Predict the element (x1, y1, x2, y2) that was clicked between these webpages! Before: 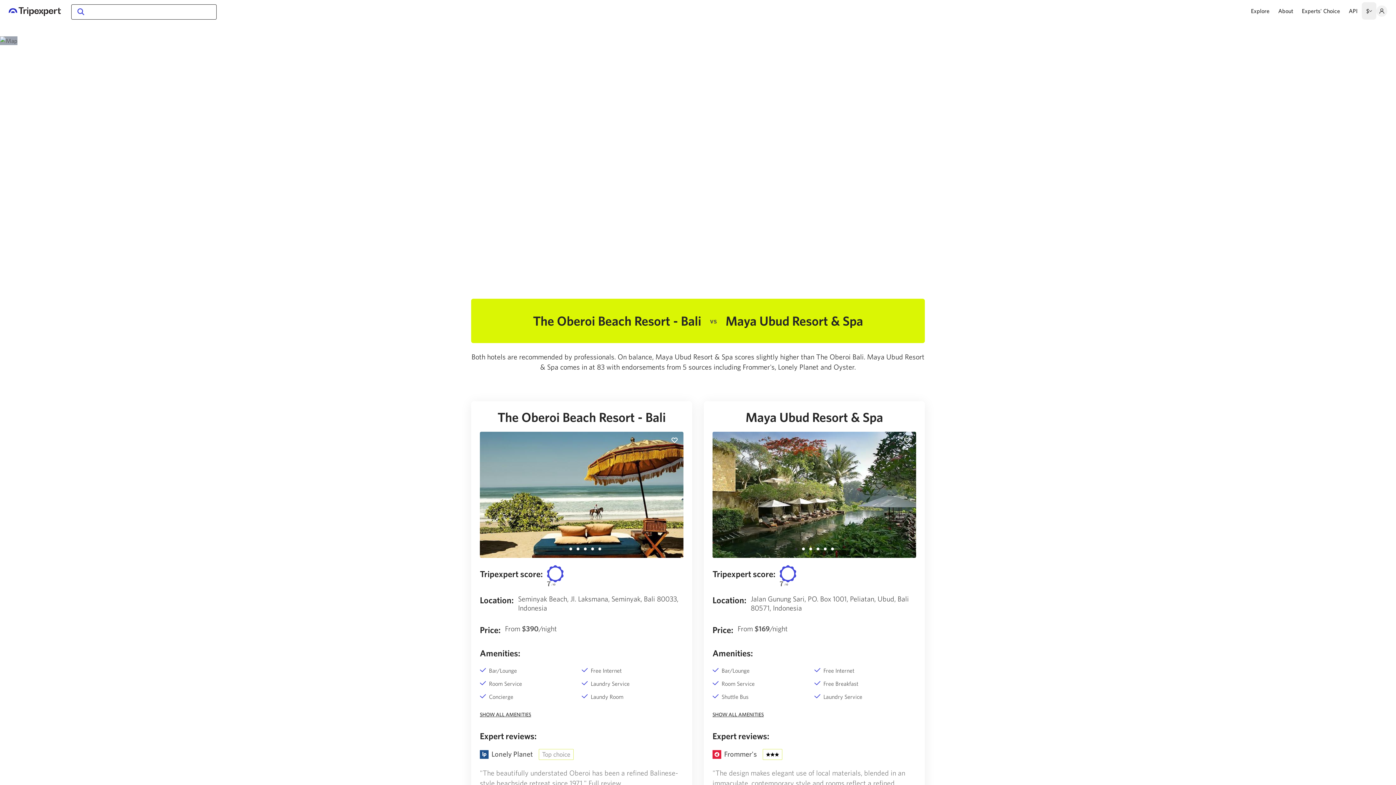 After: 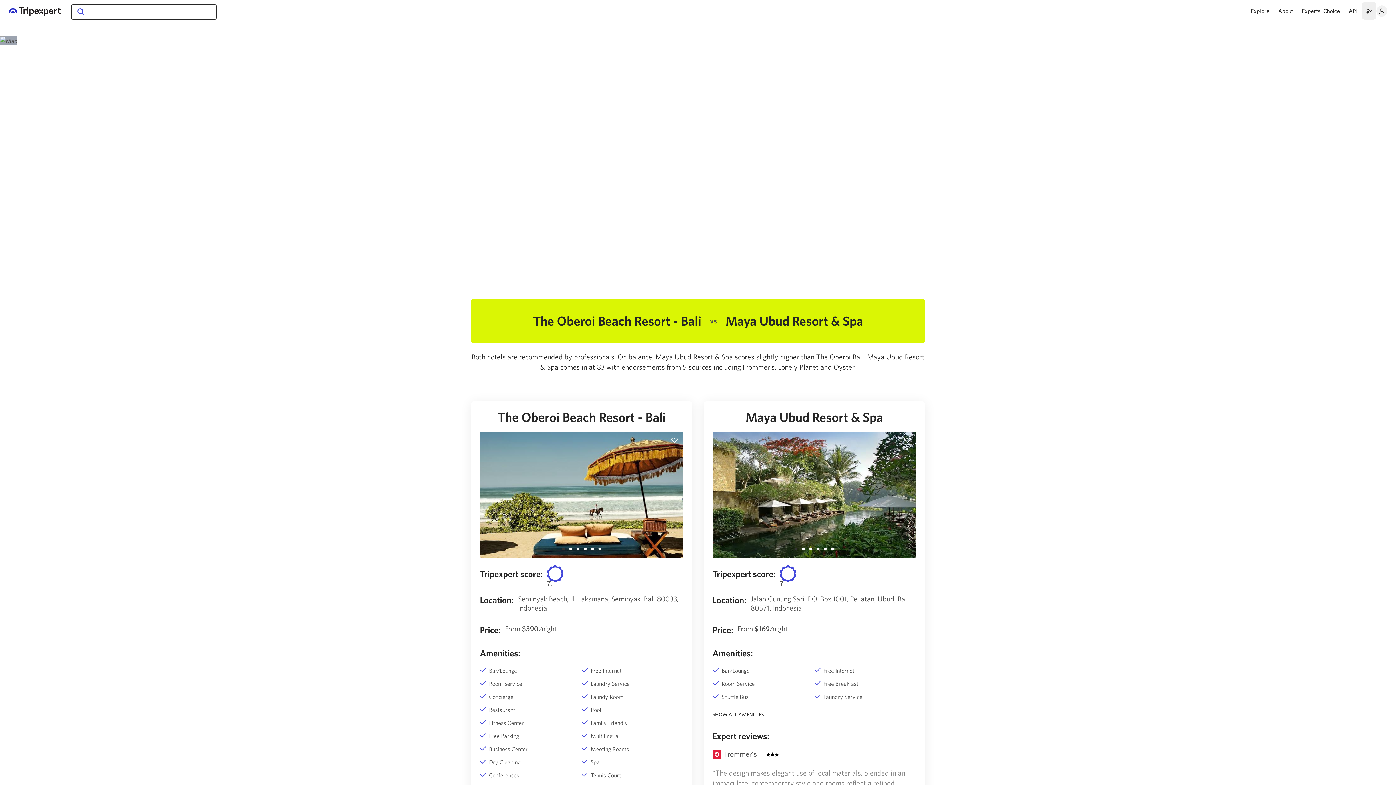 Action: bbox: (480, 711, 531, 718) label: SHOW ALL AMENITIES